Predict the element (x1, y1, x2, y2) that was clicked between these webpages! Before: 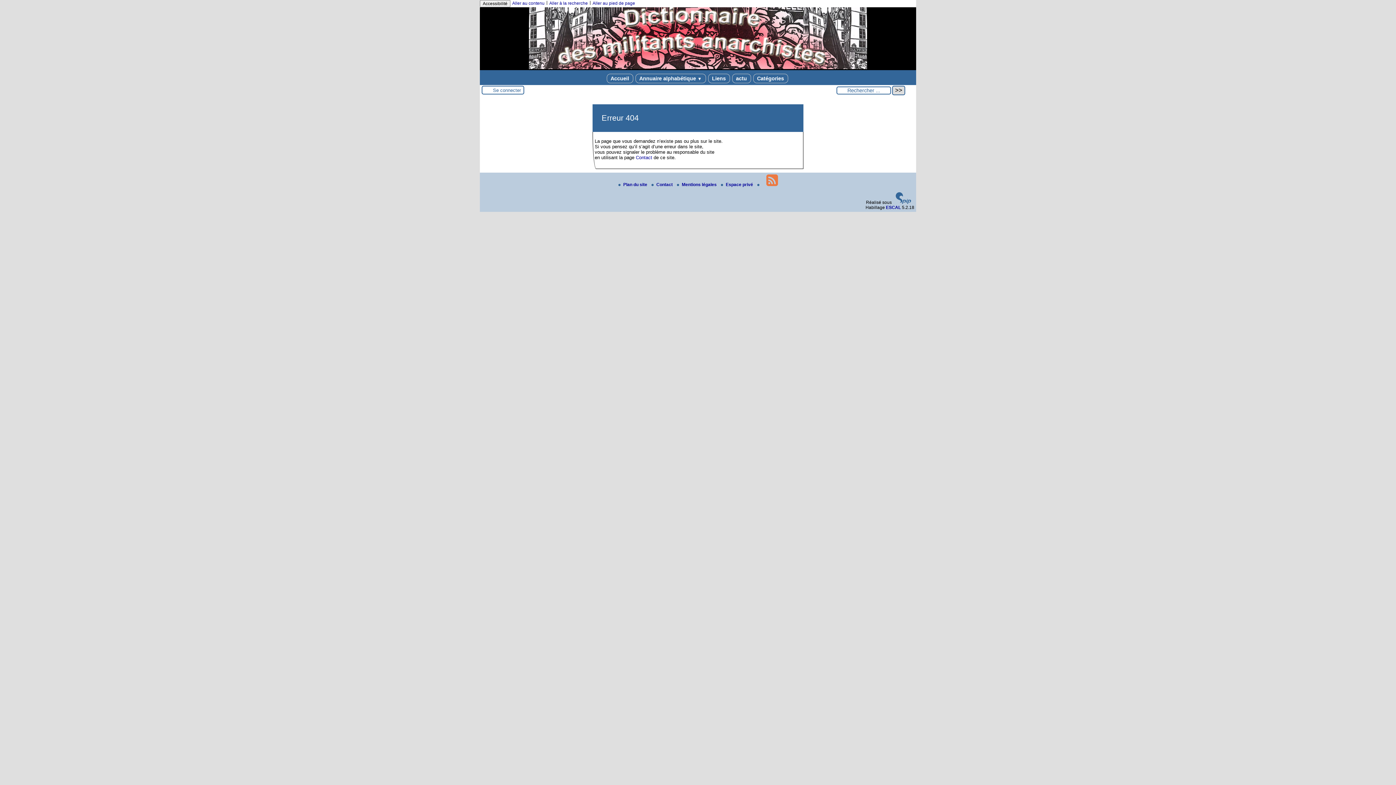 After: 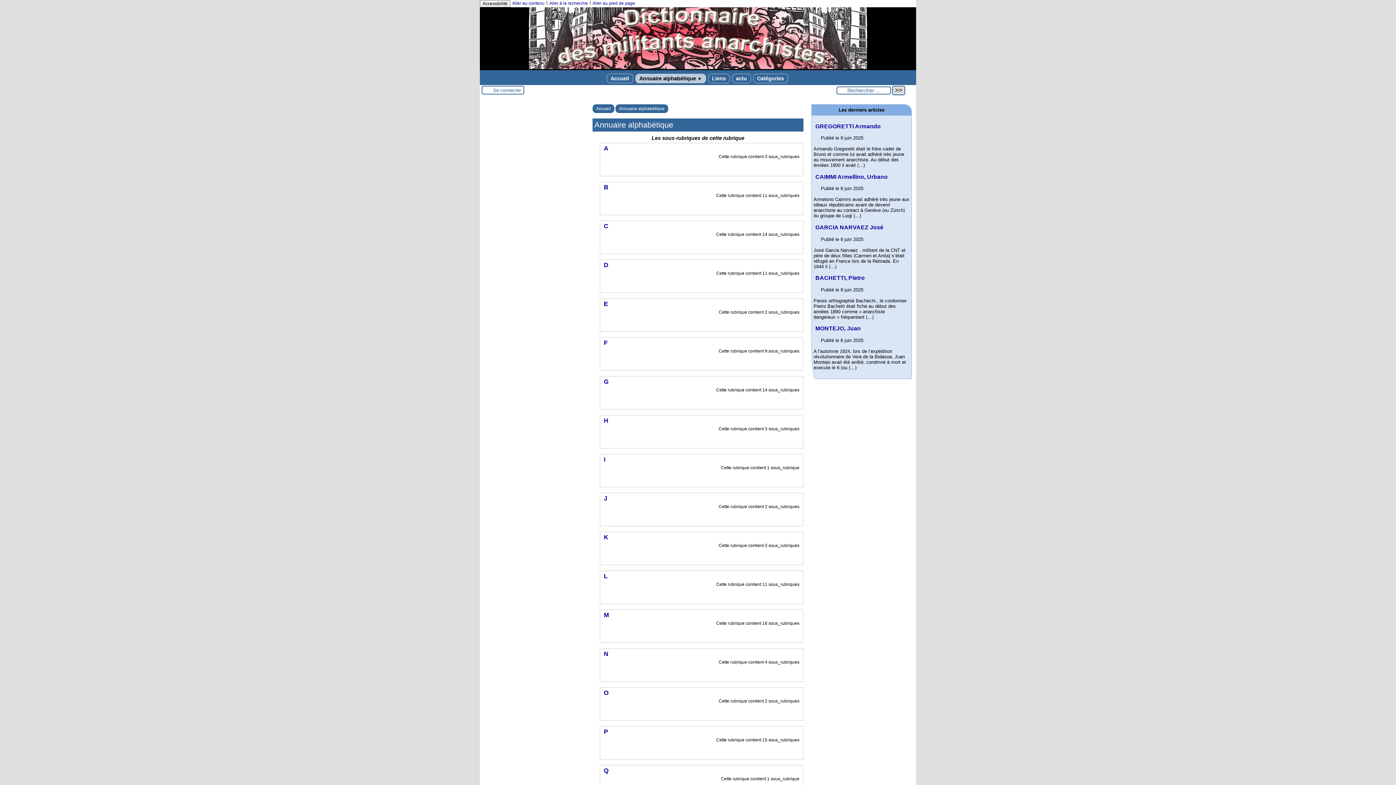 Action: bbox: (635, 73, 706, 83) label: Annuaire alphabétique ▼